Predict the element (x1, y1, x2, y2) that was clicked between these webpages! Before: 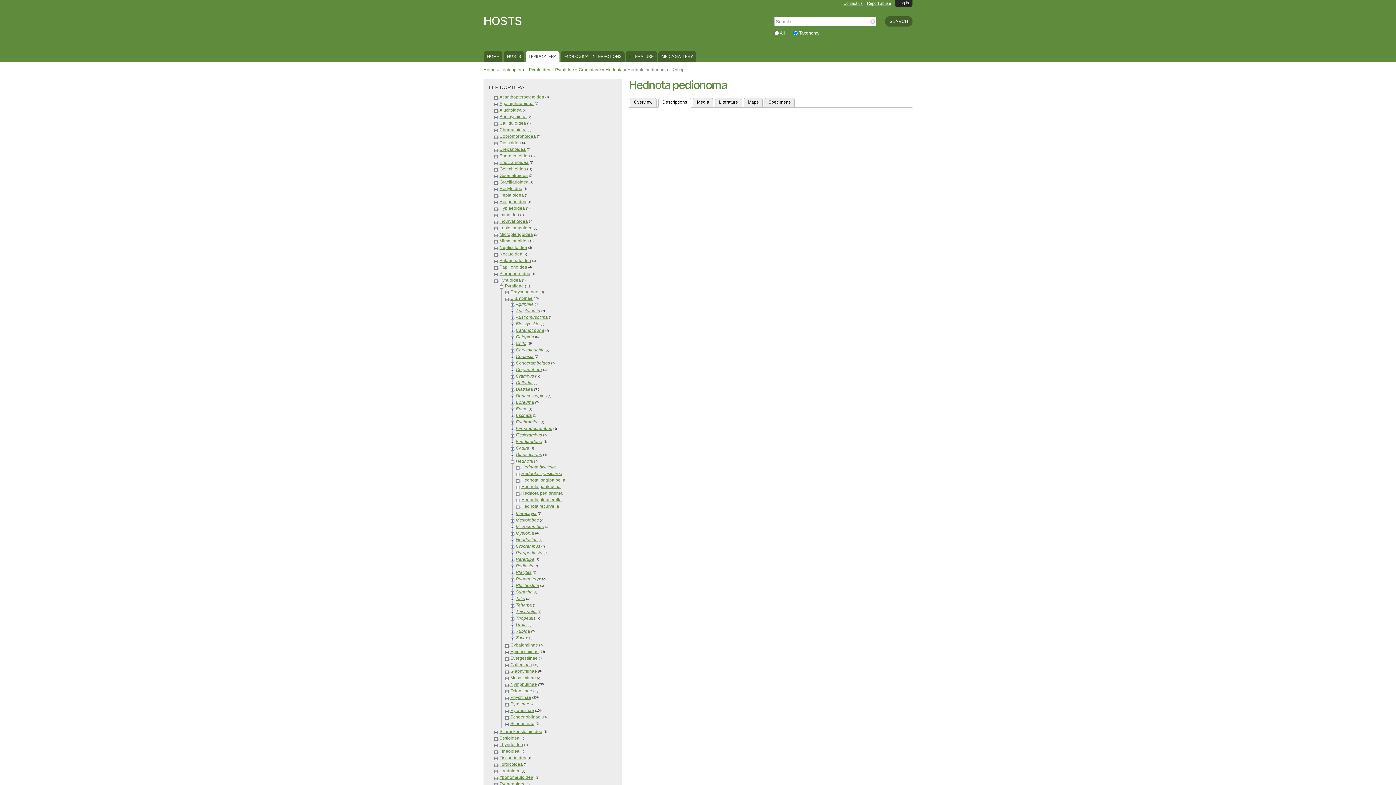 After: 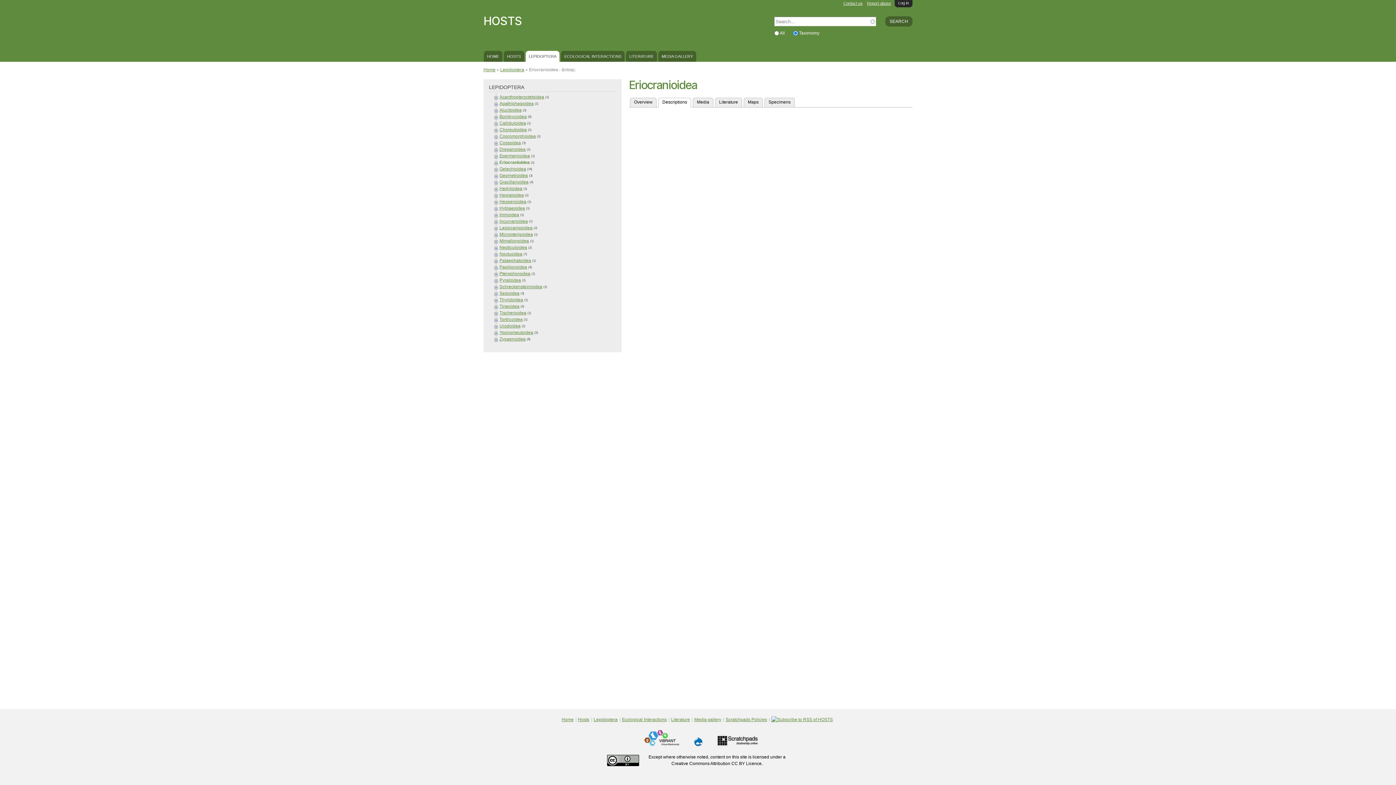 Action: label: Eriocranioidea bbox: (499, 160, 528, 165)